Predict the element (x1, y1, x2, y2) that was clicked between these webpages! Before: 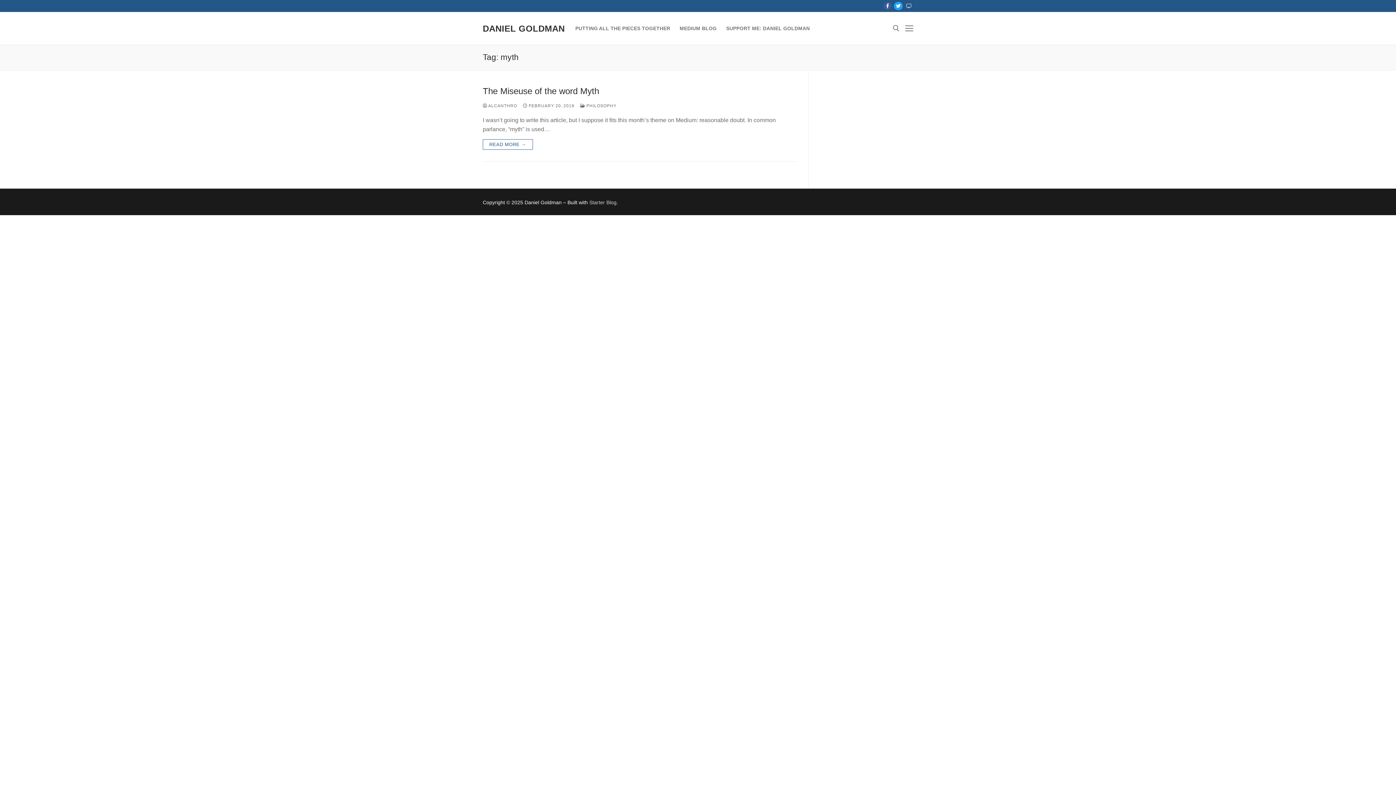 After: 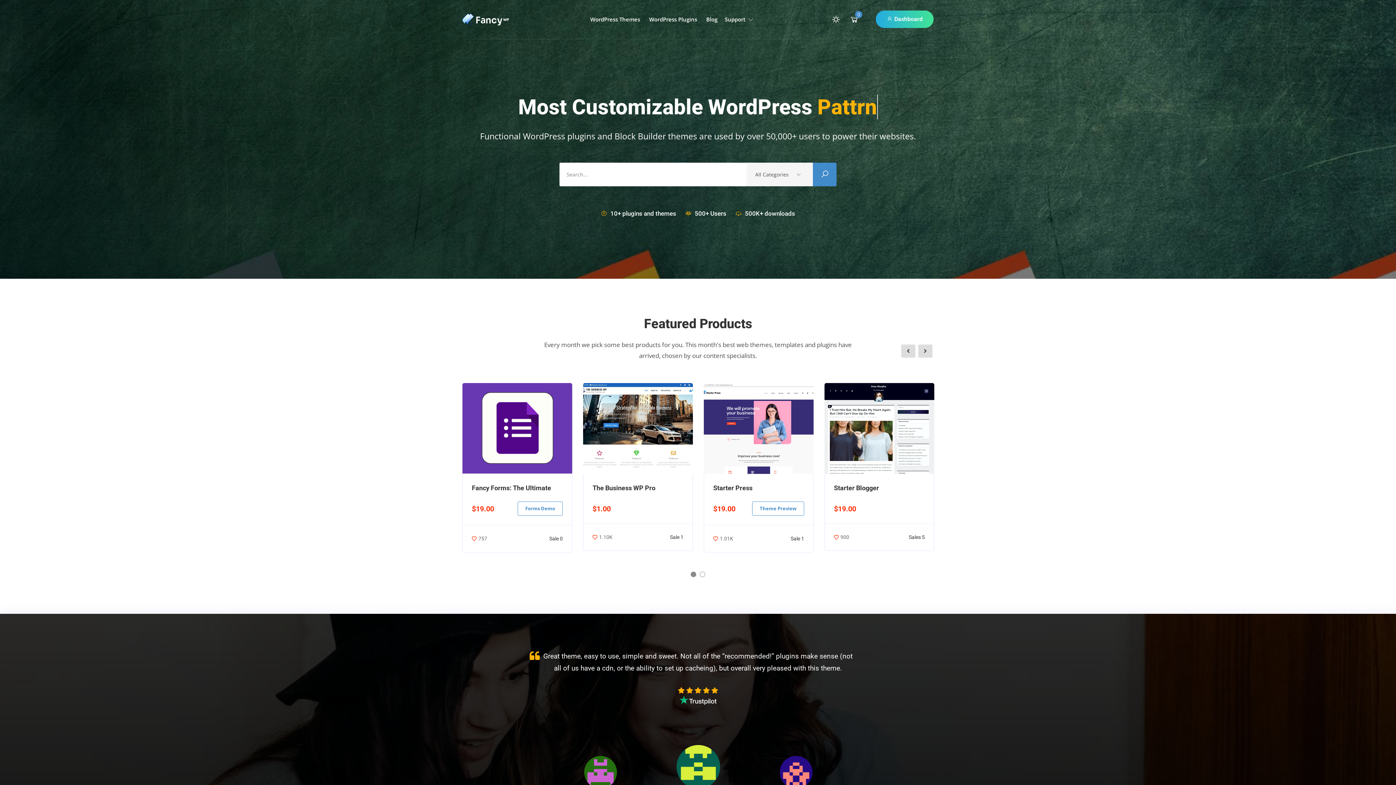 Action: label: Starter Blog bbox: (589, 199, 616, 205)